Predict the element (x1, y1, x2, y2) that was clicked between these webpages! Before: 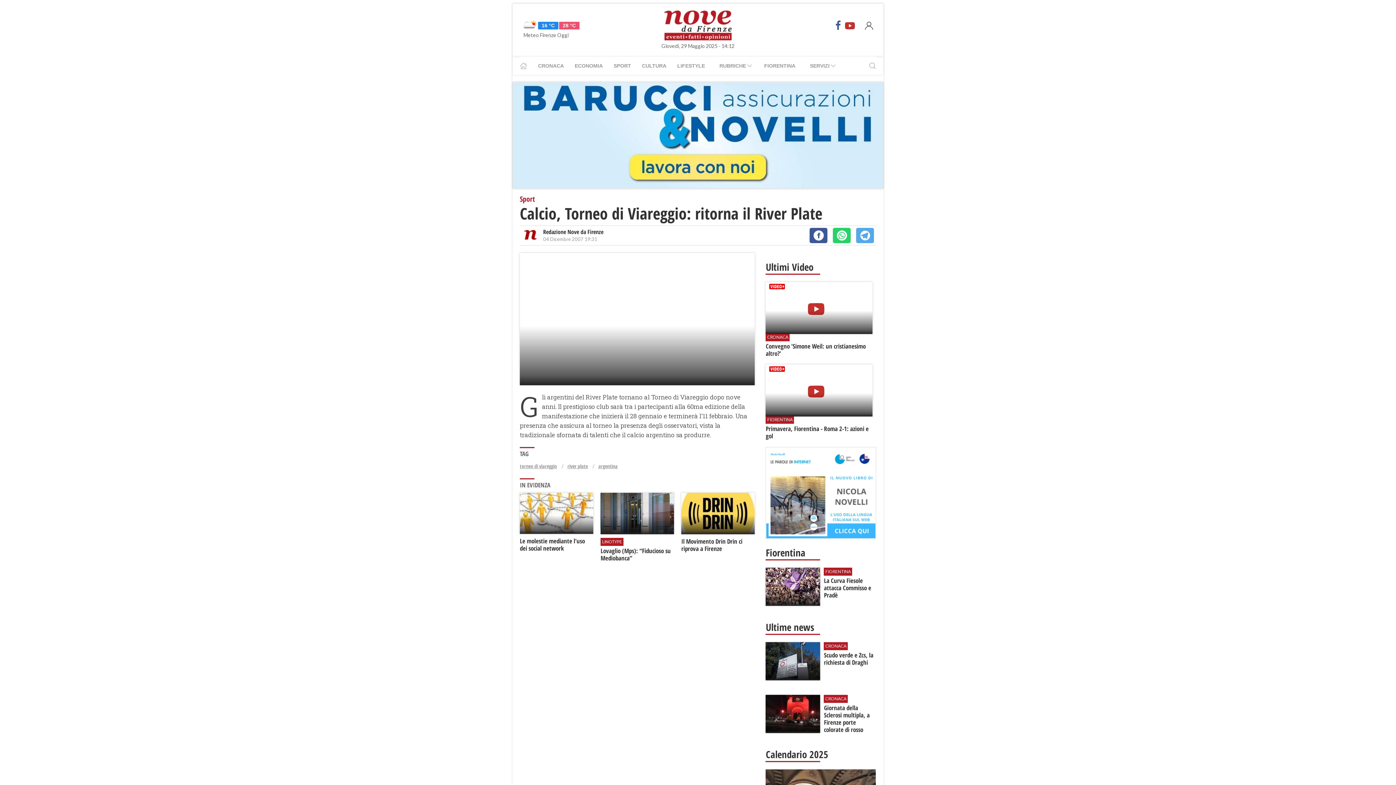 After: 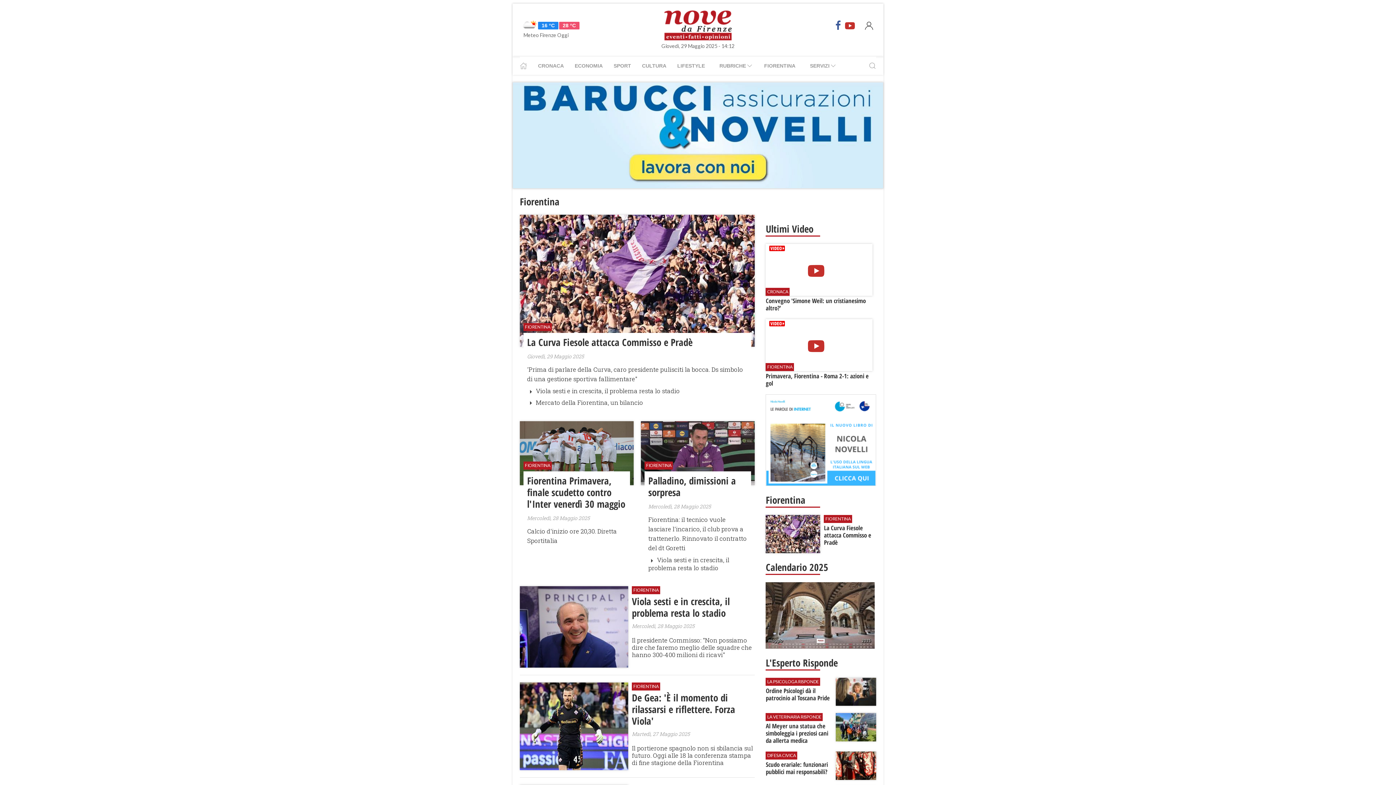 Action: label: FIORENTINA bbox: (758, 56, 801, 74)